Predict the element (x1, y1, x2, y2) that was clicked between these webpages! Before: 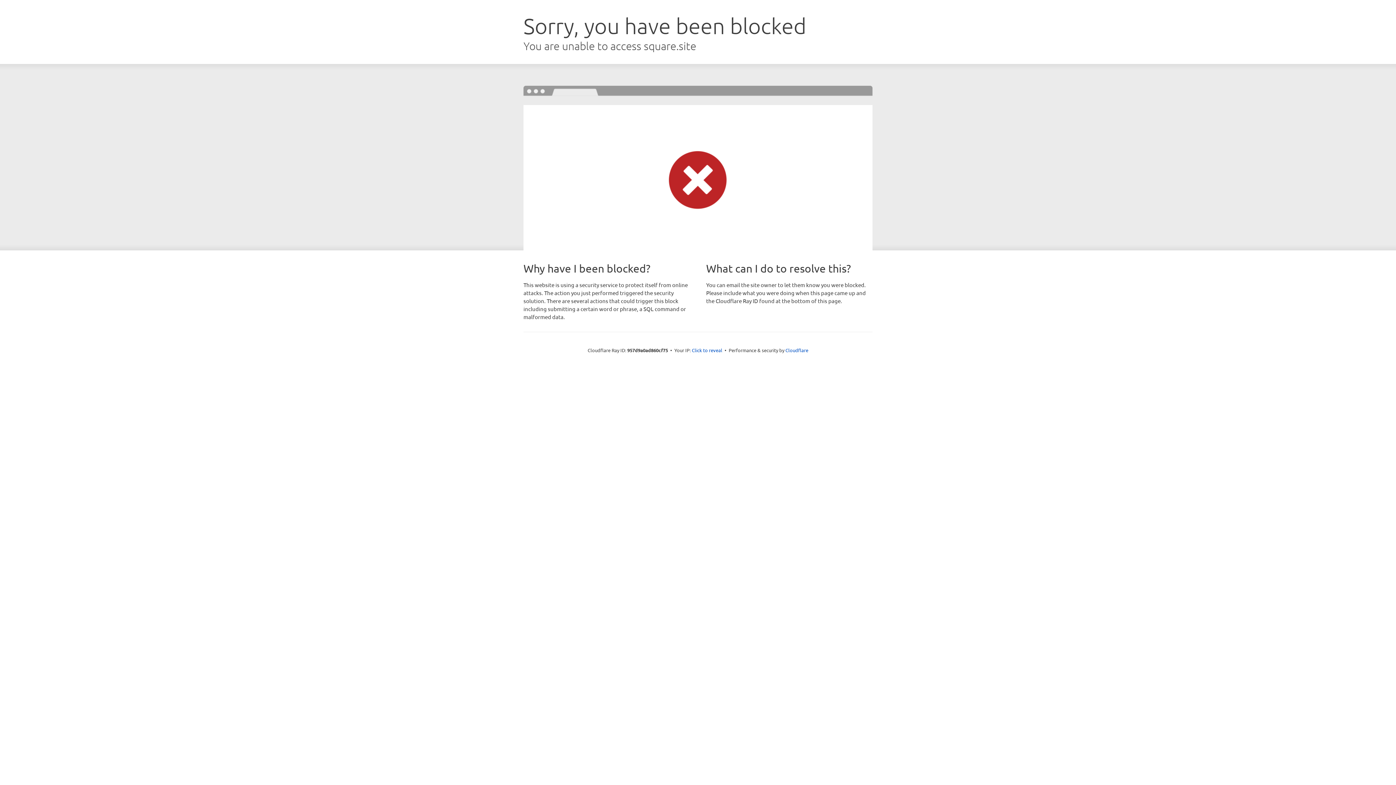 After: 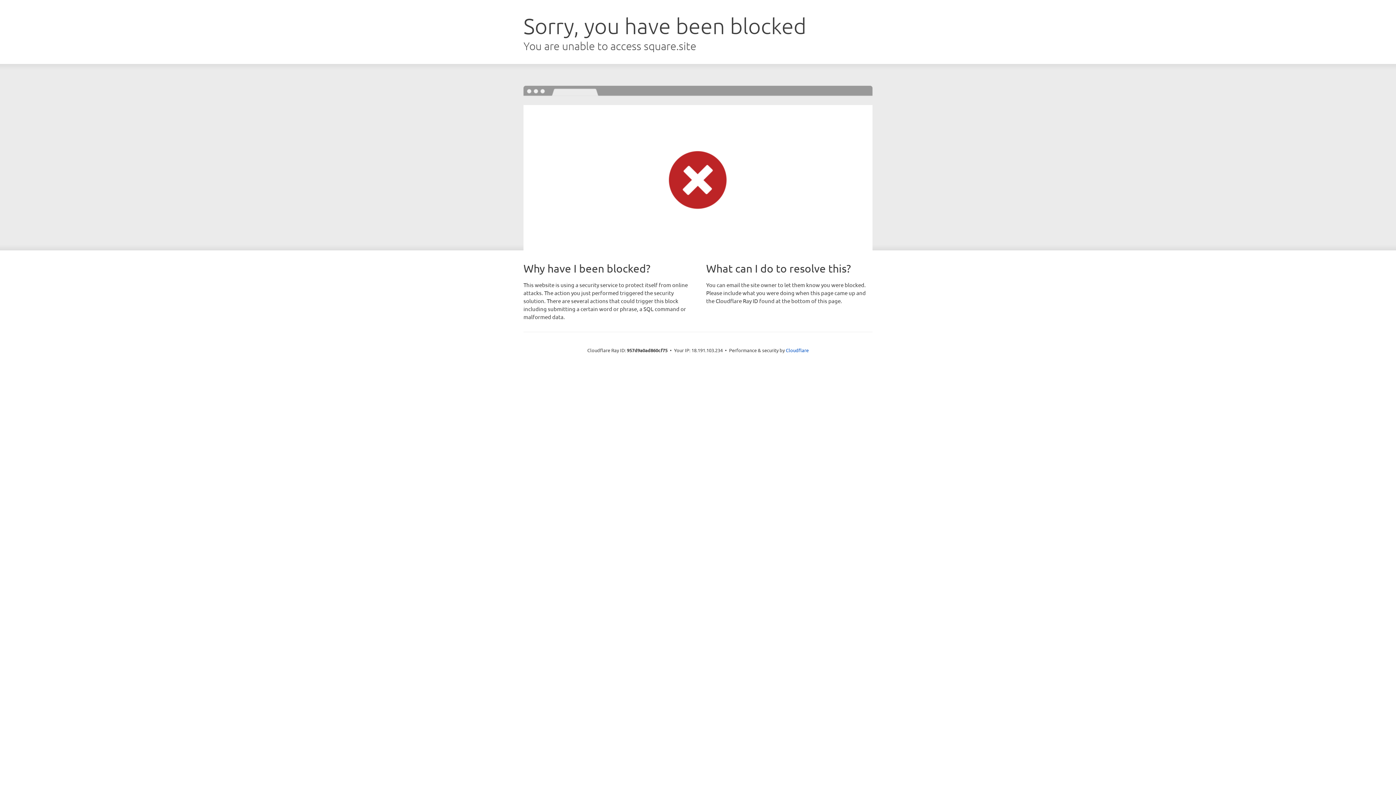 Action: bbox: (692, 346, 722, 353) label: Click to reveal